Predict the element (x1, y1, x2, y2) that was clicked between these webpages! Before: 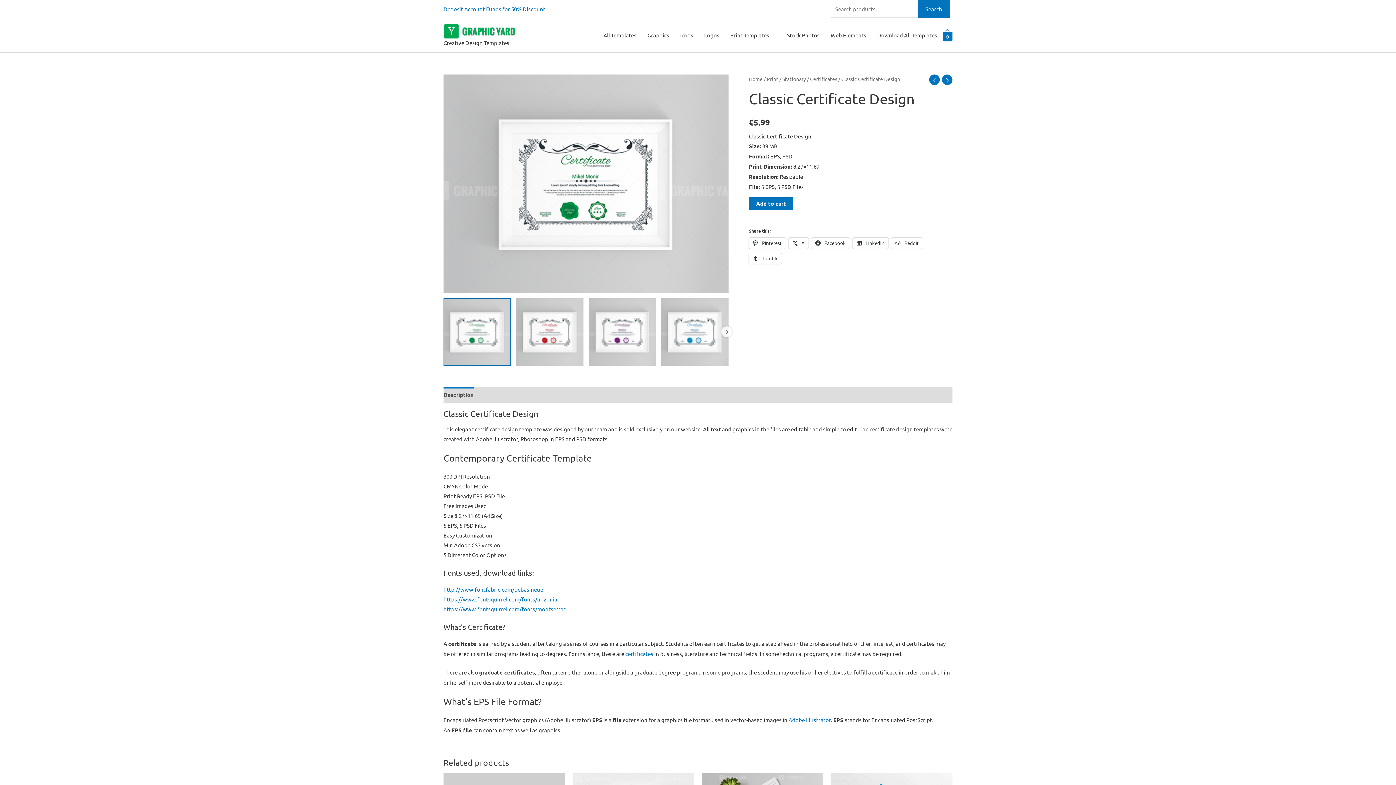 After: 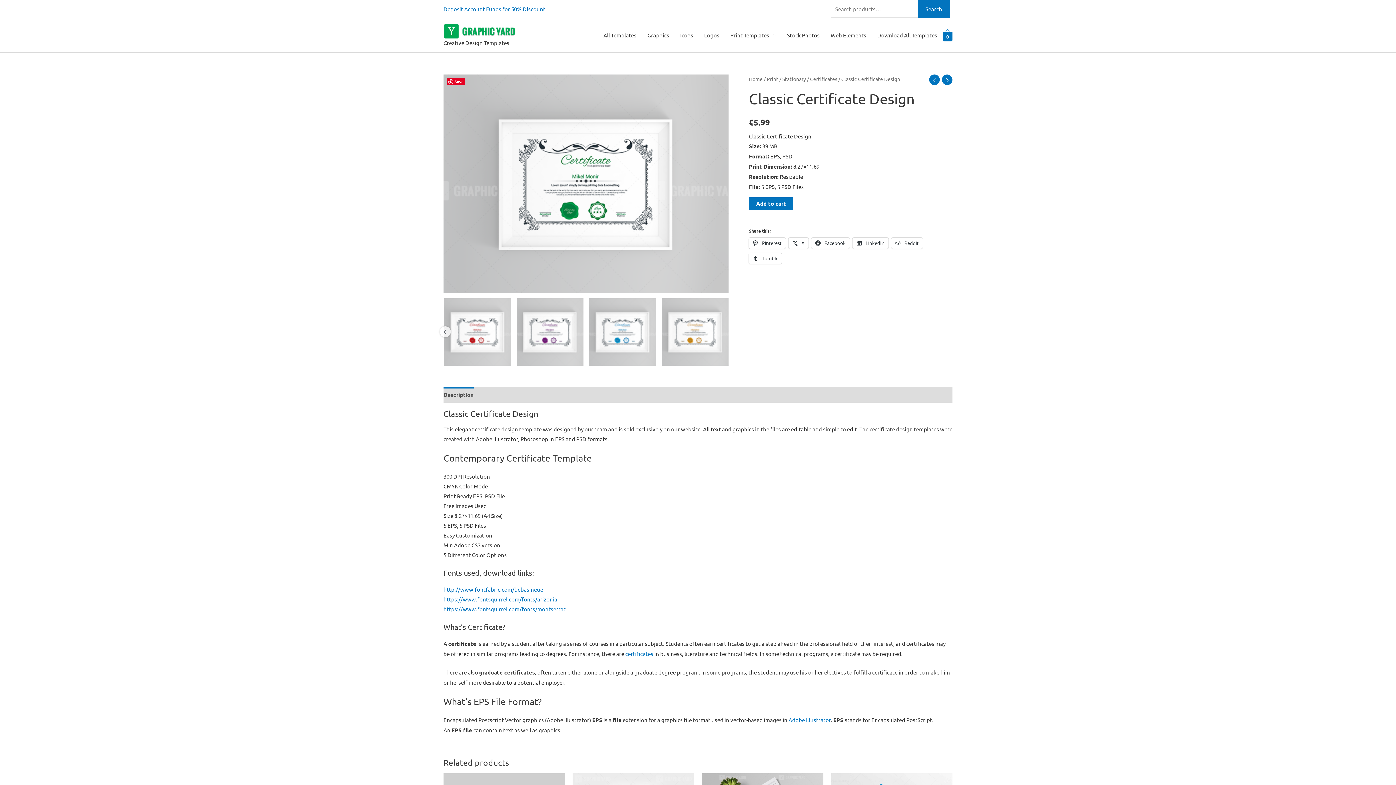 Action: label: Next bbox: (721, 326, 732, 337)